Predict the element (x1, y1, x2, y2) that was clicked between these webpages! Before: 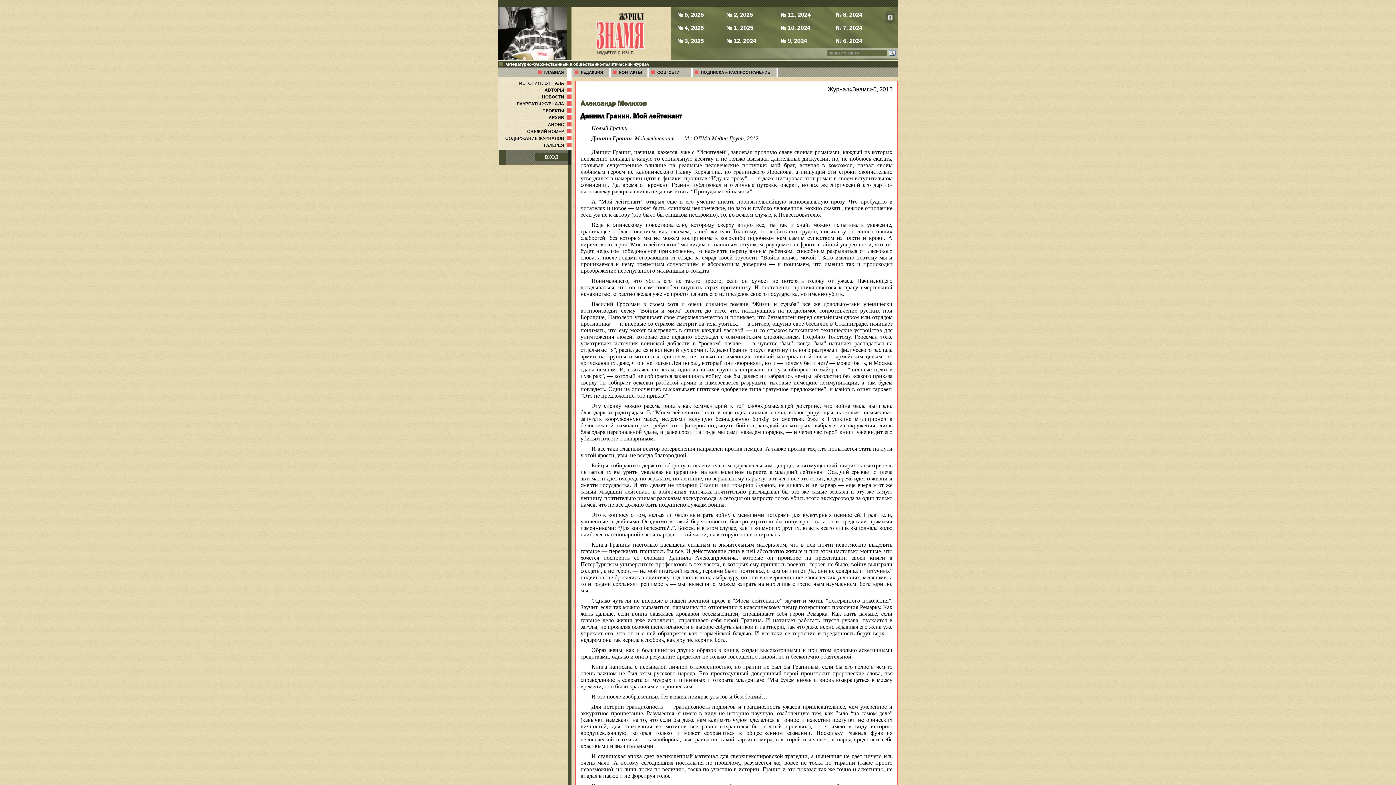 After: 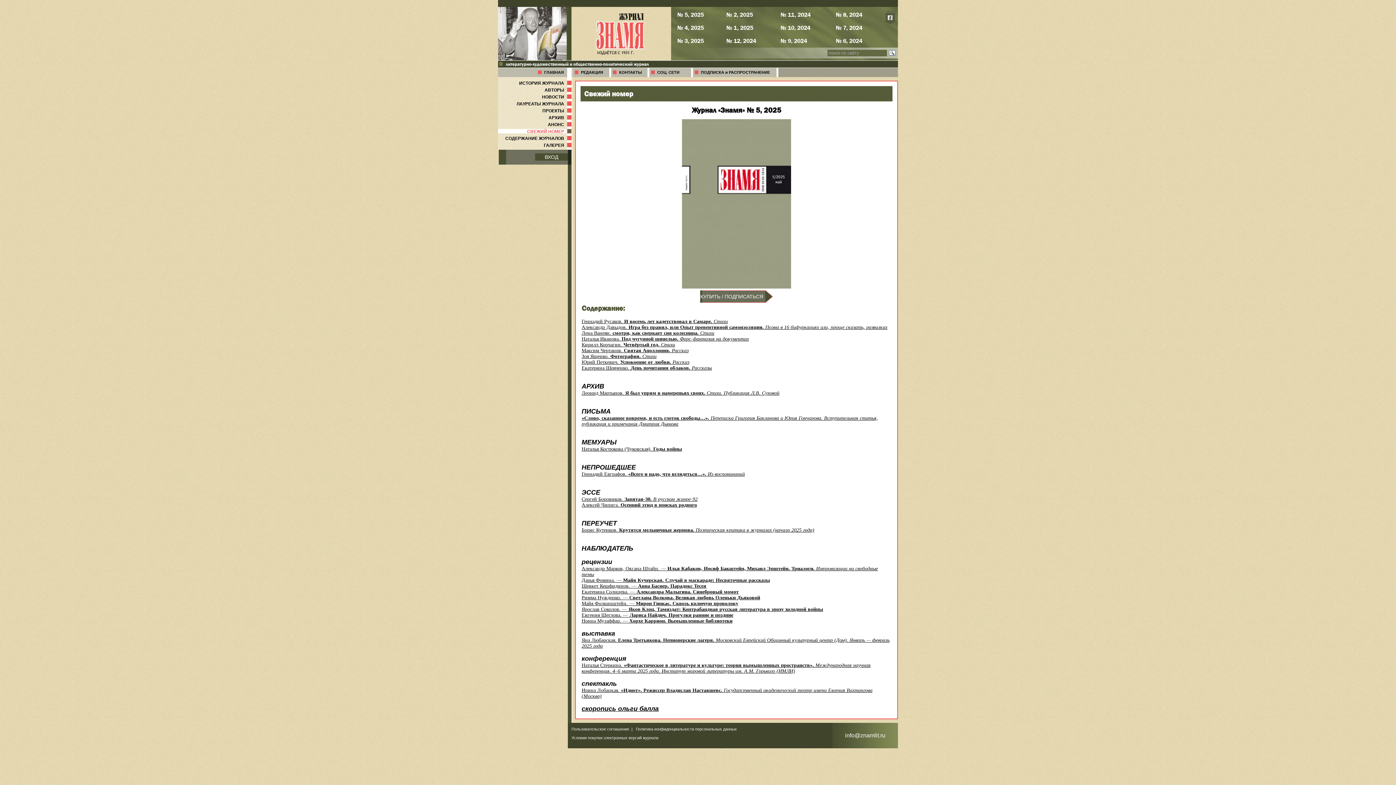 Action: bbox: (498, 129, 573, 134) label: СВЕЖИЙ НОМЕР        